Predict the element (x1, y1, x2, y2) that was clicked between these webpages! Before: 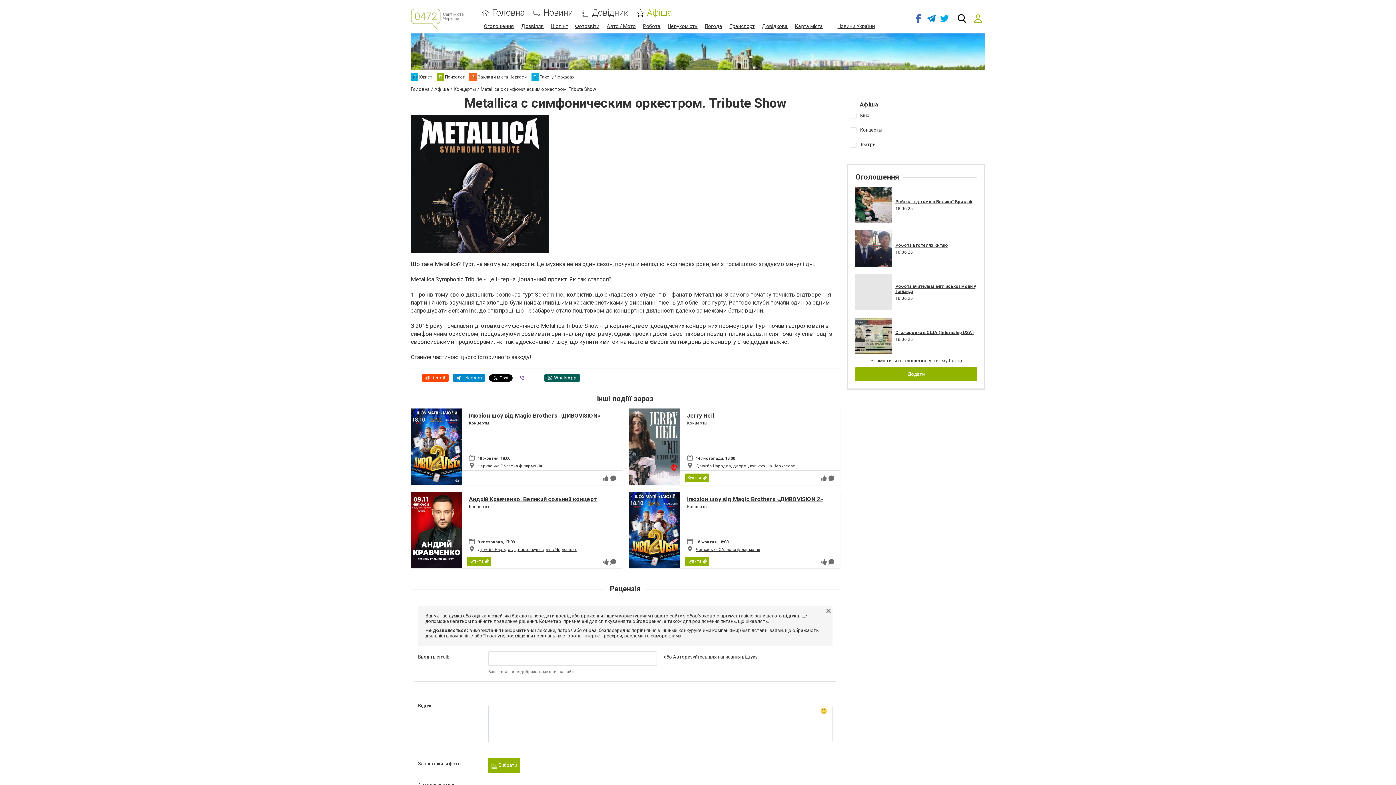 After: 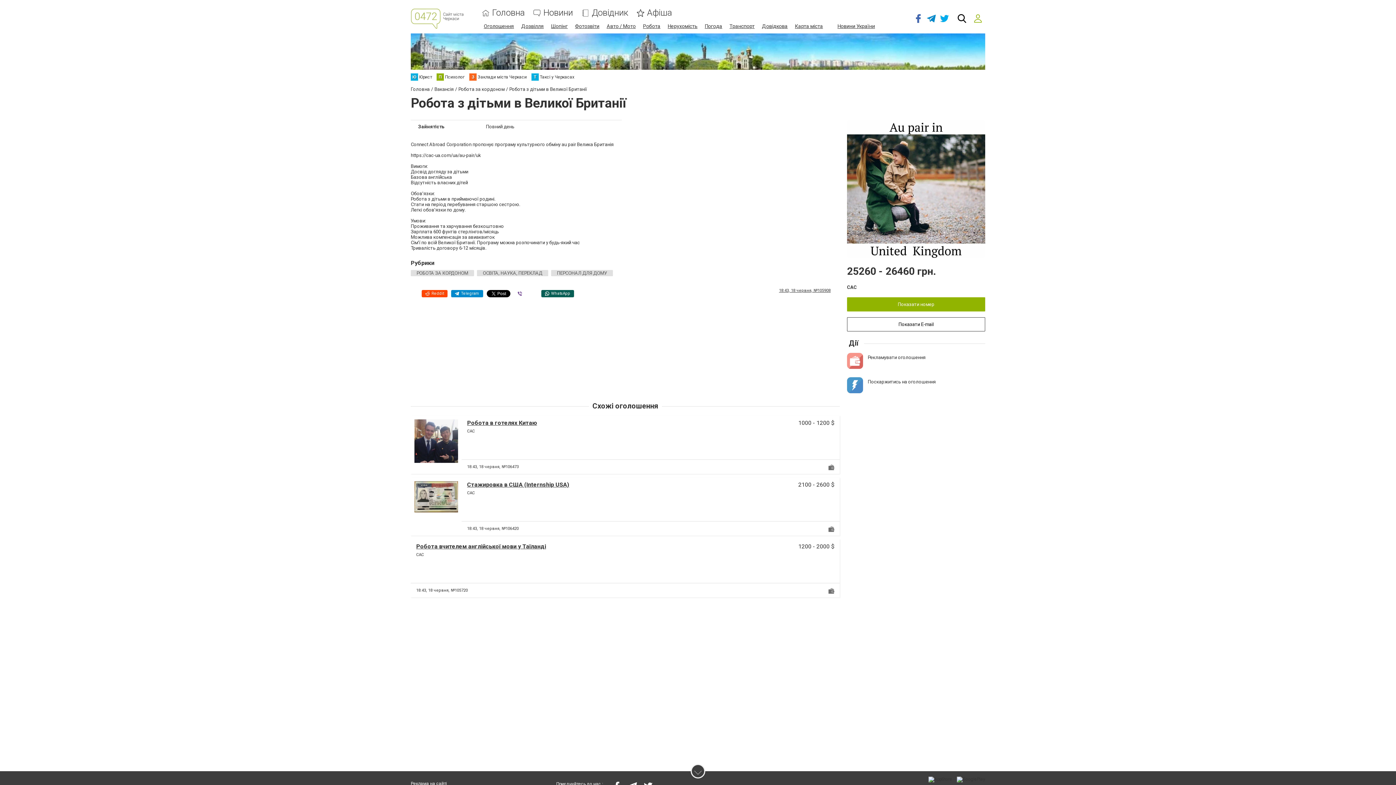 Action: bbox: (895, 199, 972, 204) label: Робота з дітьми в Великої Британії